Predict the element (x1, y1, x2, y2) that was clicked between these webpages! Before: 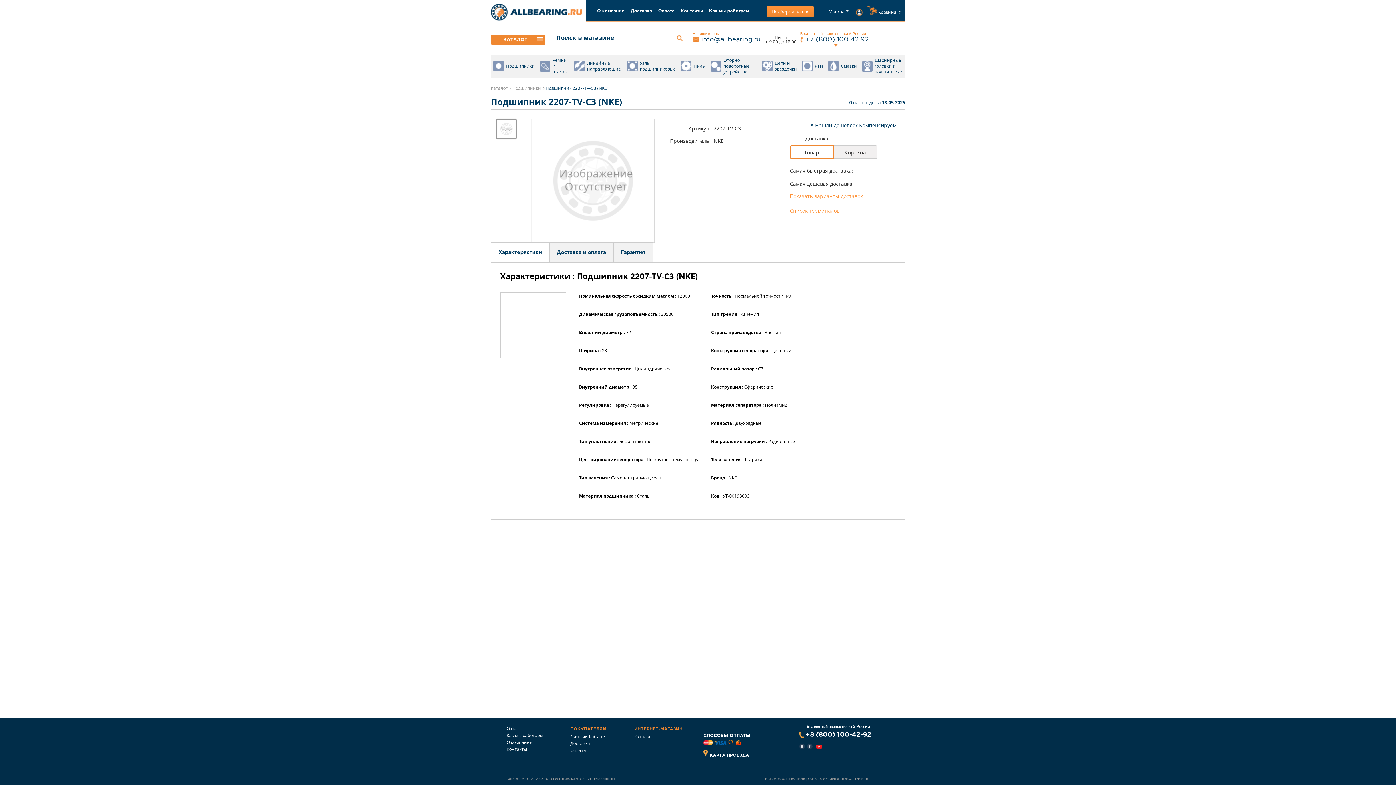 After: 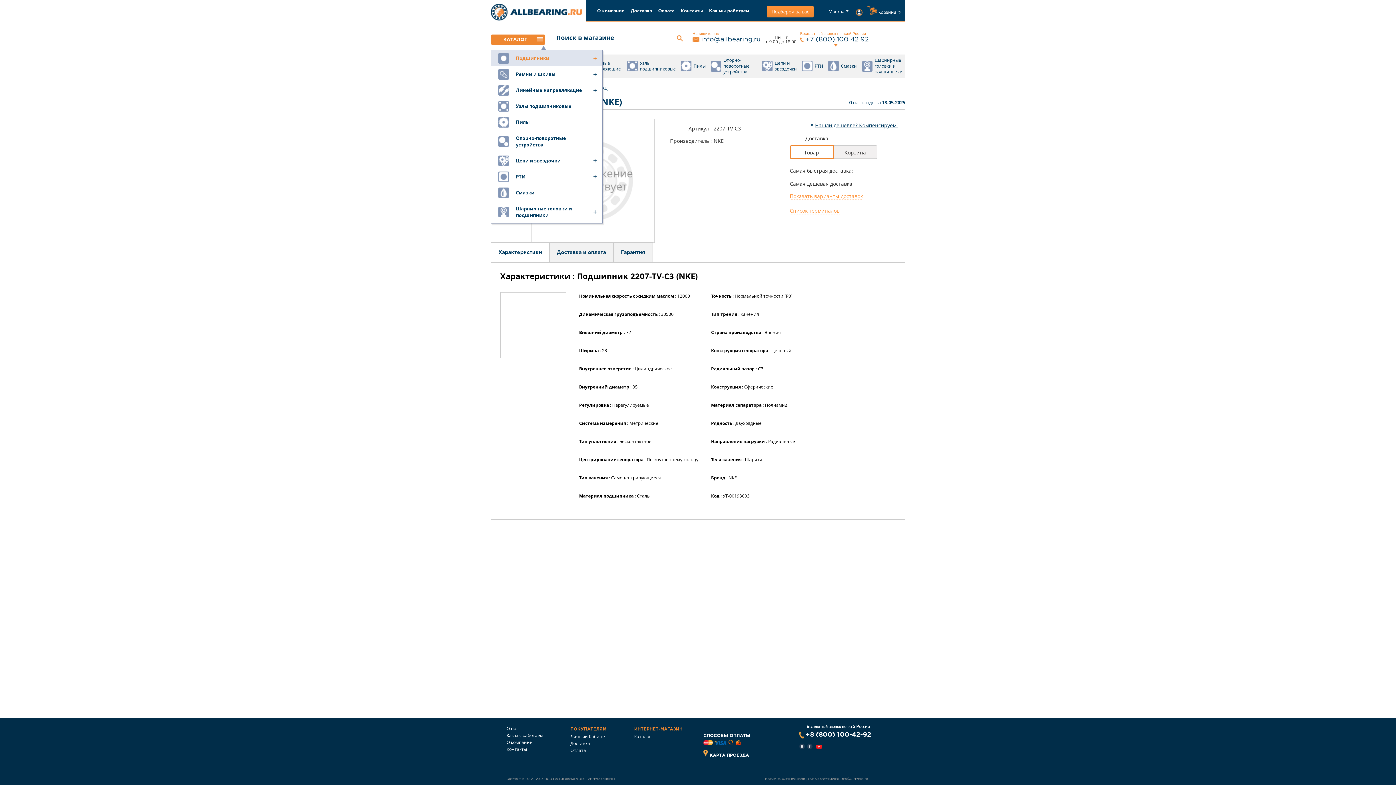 Action: label: КАТАЛОГ bbox: (490, 34, 545, 44)